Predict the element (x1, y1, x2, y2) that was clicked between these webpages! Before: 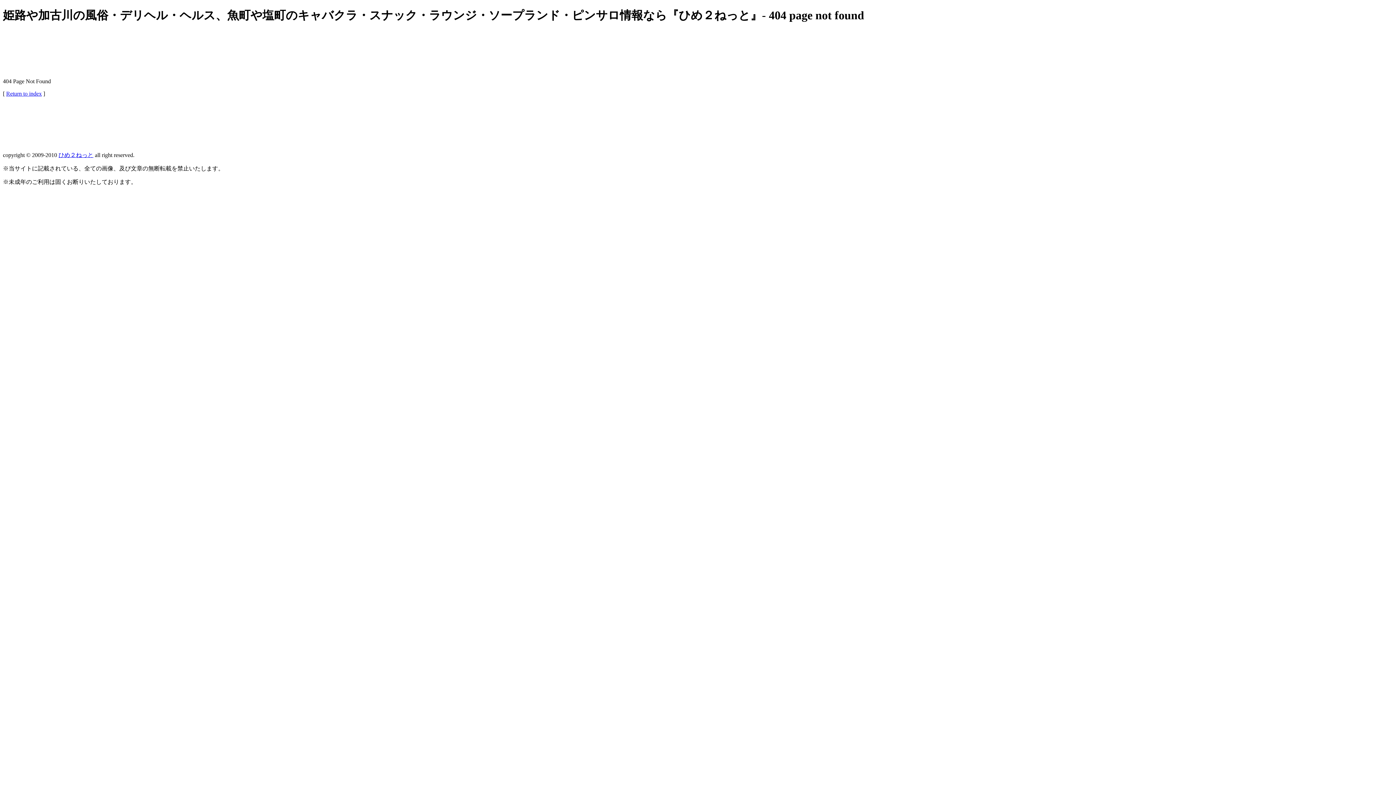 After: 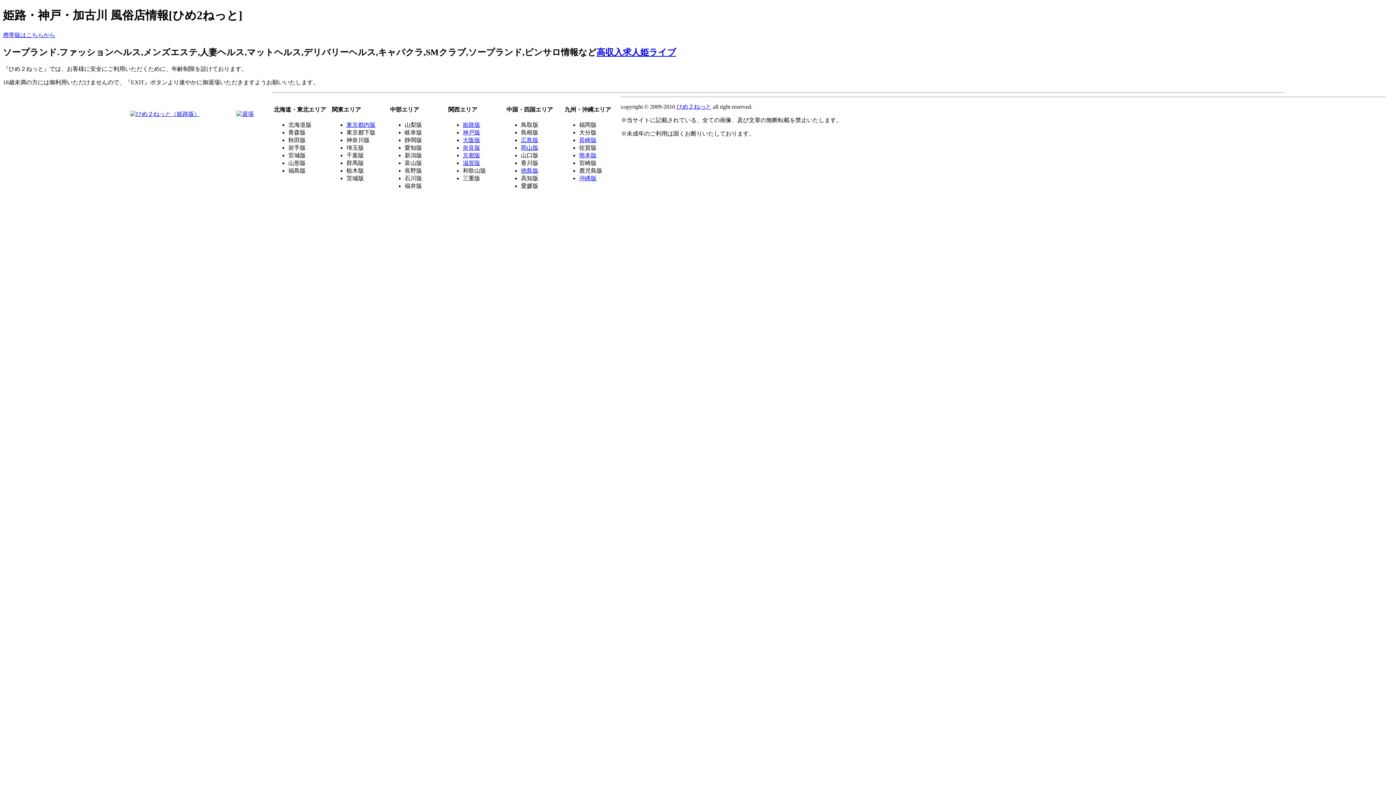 Action: bbox: (6, 90, 41, 96) label: Return to index